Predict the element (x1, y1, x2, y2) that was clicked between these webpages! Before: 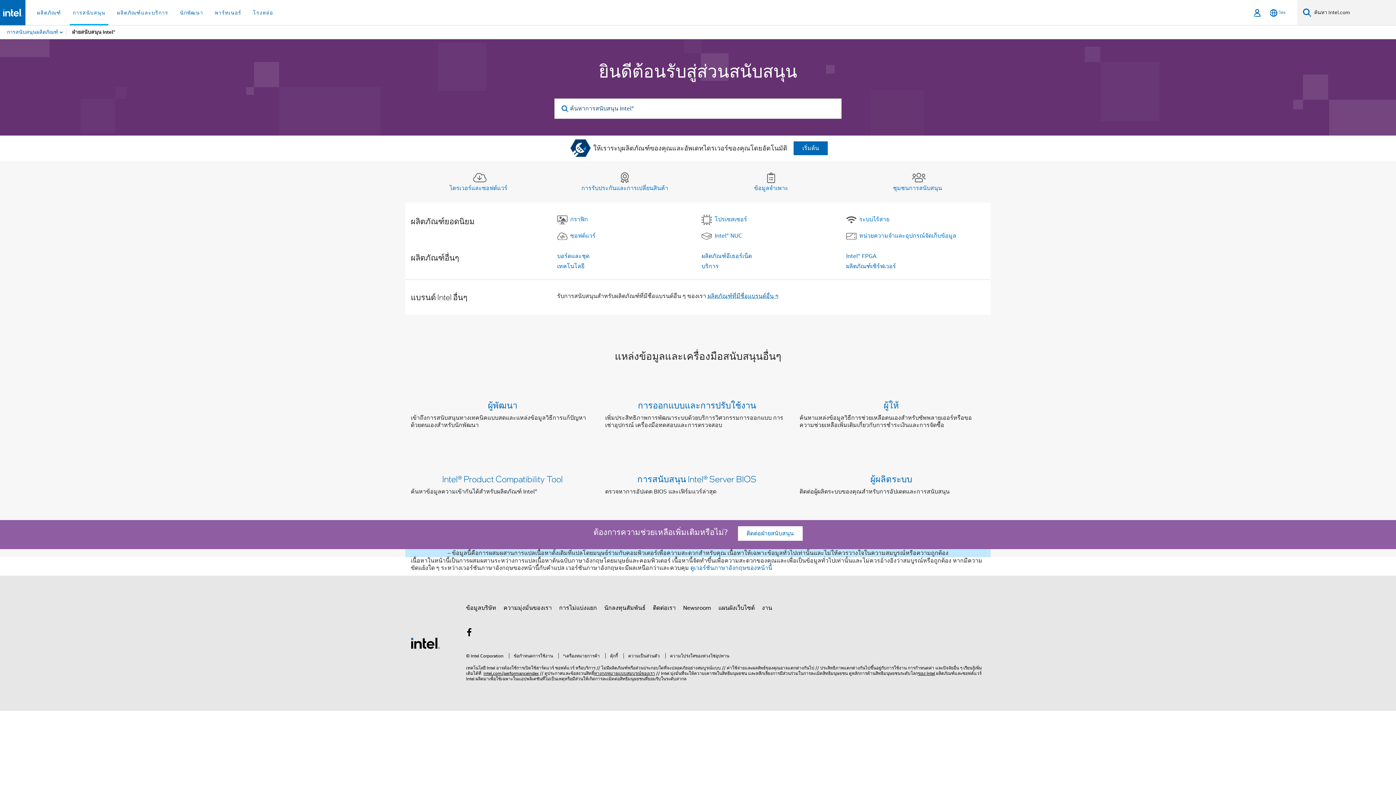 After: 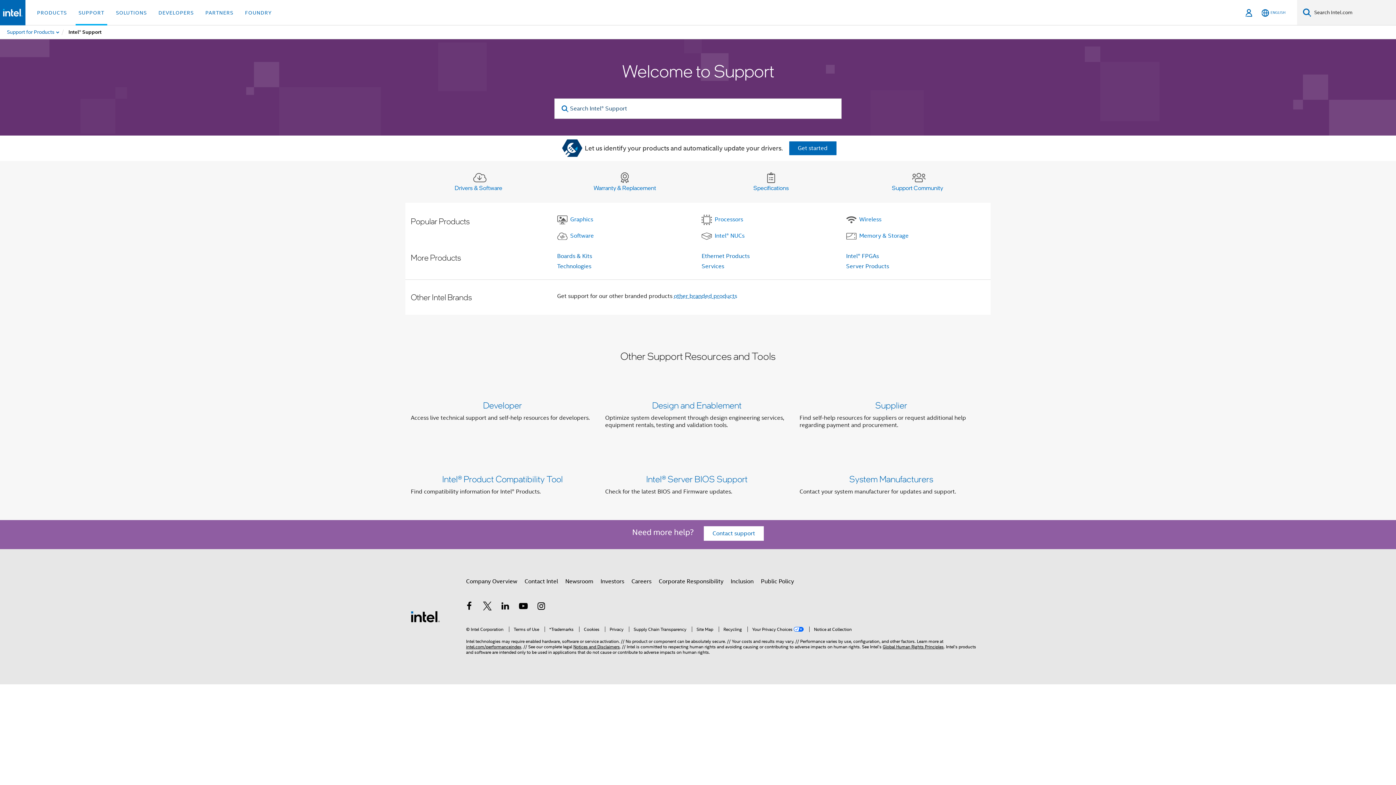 Action: label: ดูเวอร์ชันภาษาอังกฤษของหน้านี้ bbox: (690, 564, 772, 572)